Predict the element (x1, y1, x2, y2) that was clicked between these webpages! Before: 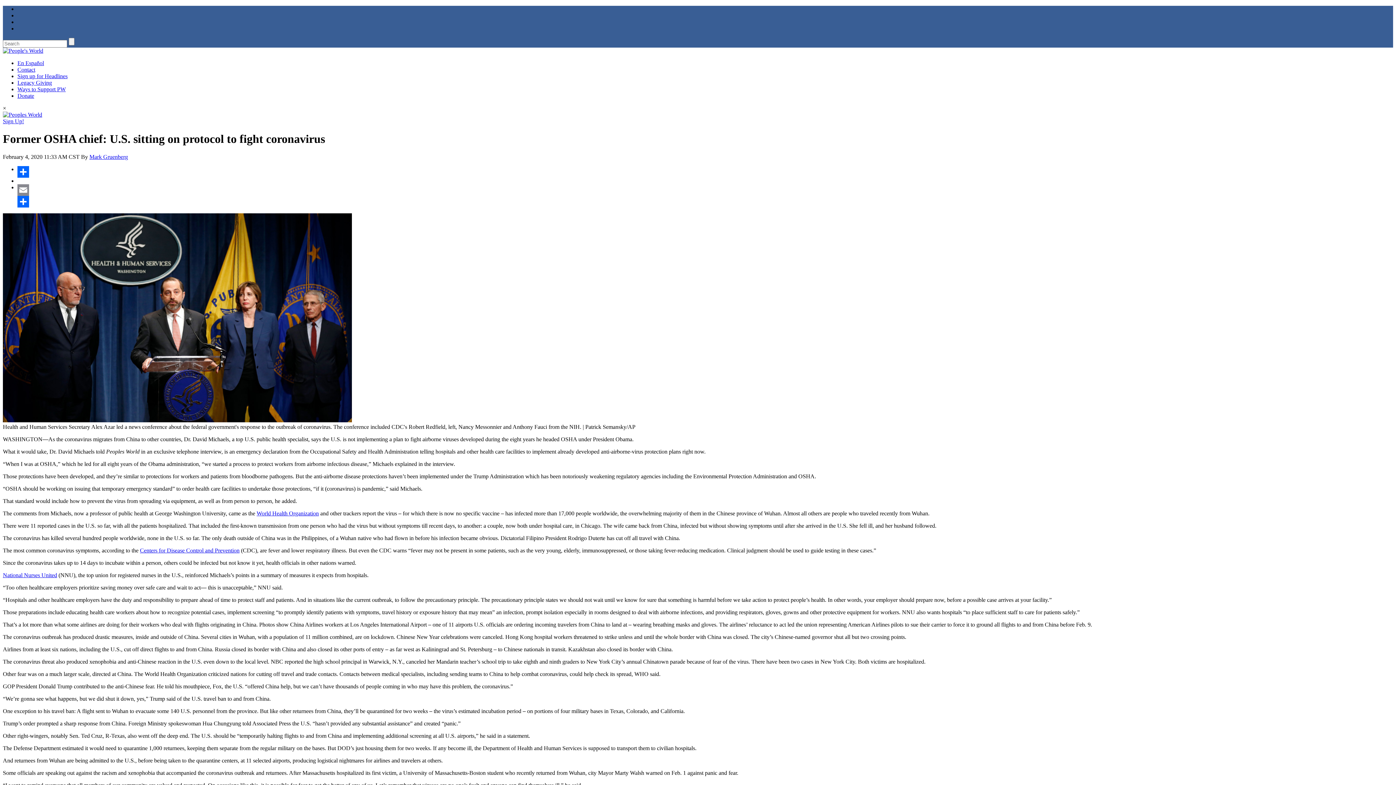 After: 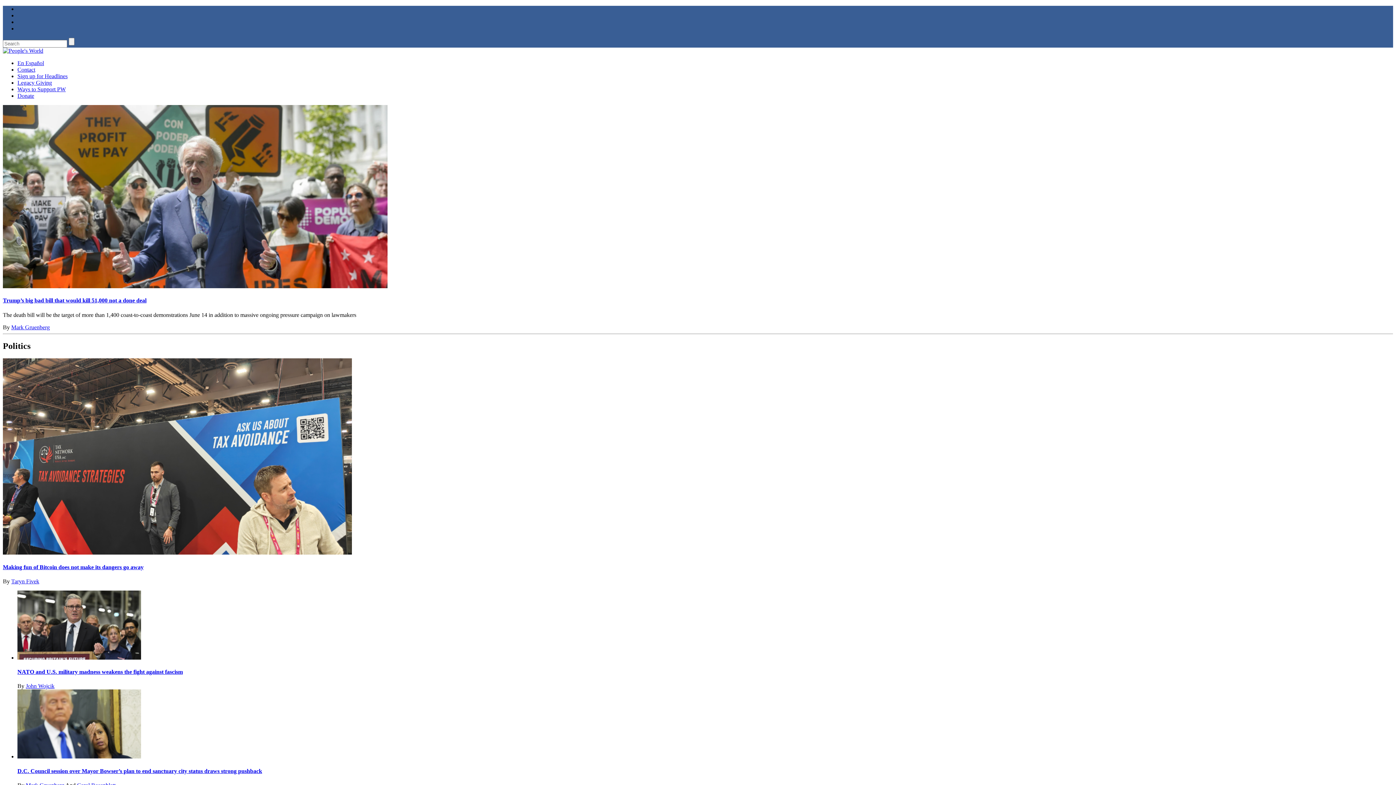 Action: bbox: (2, 47, 43, 53)